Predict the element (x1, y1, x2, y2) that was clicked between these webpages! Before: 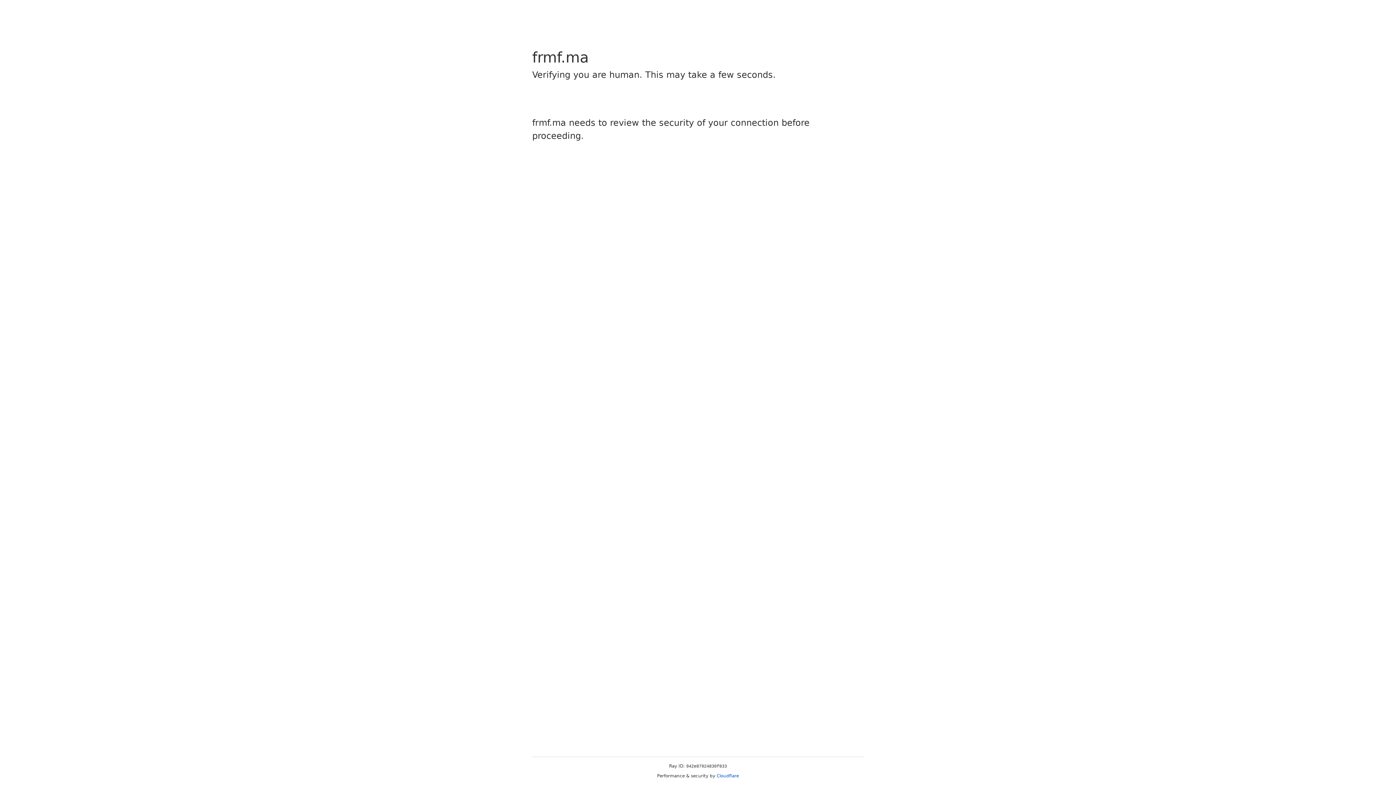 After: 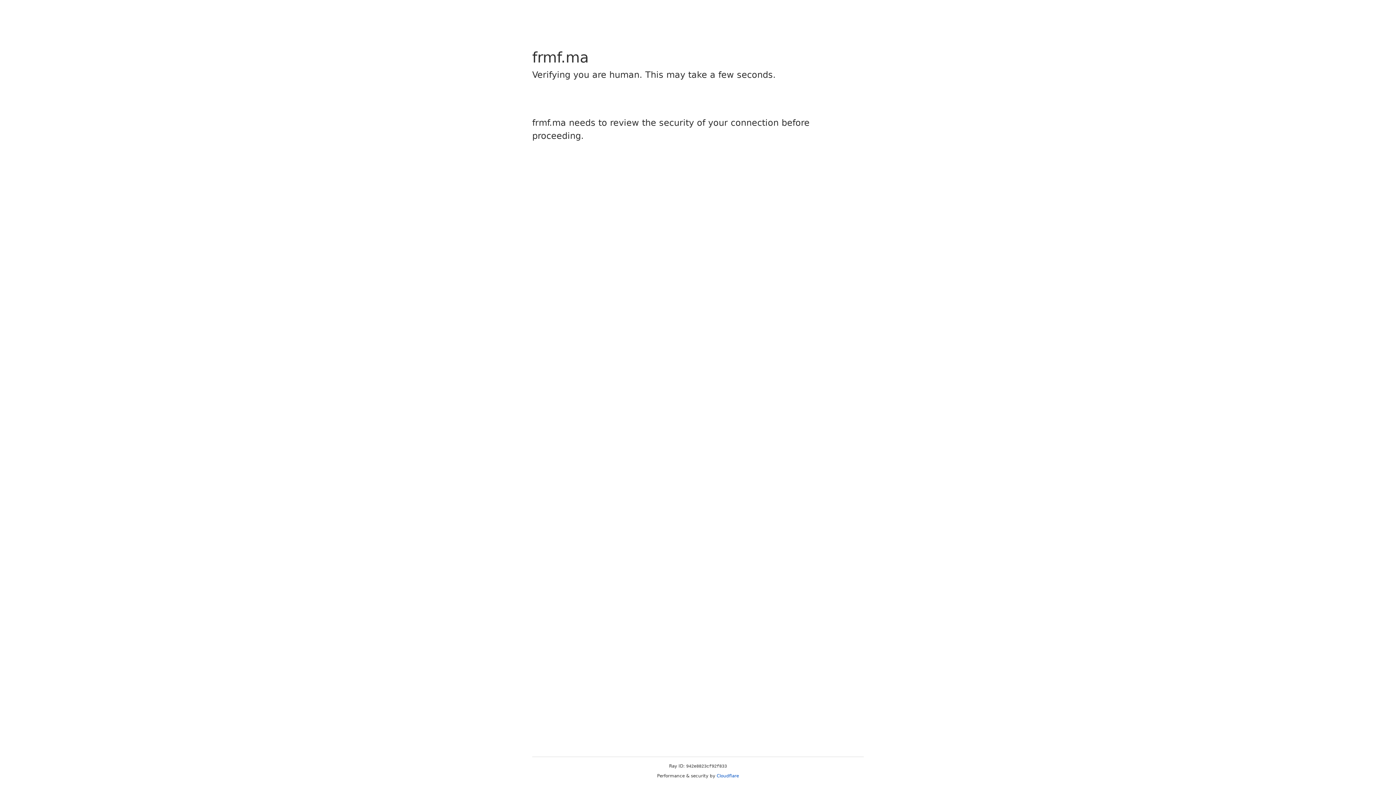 Action: label: Cloudflare bbox: (716, 773, 739, 778)